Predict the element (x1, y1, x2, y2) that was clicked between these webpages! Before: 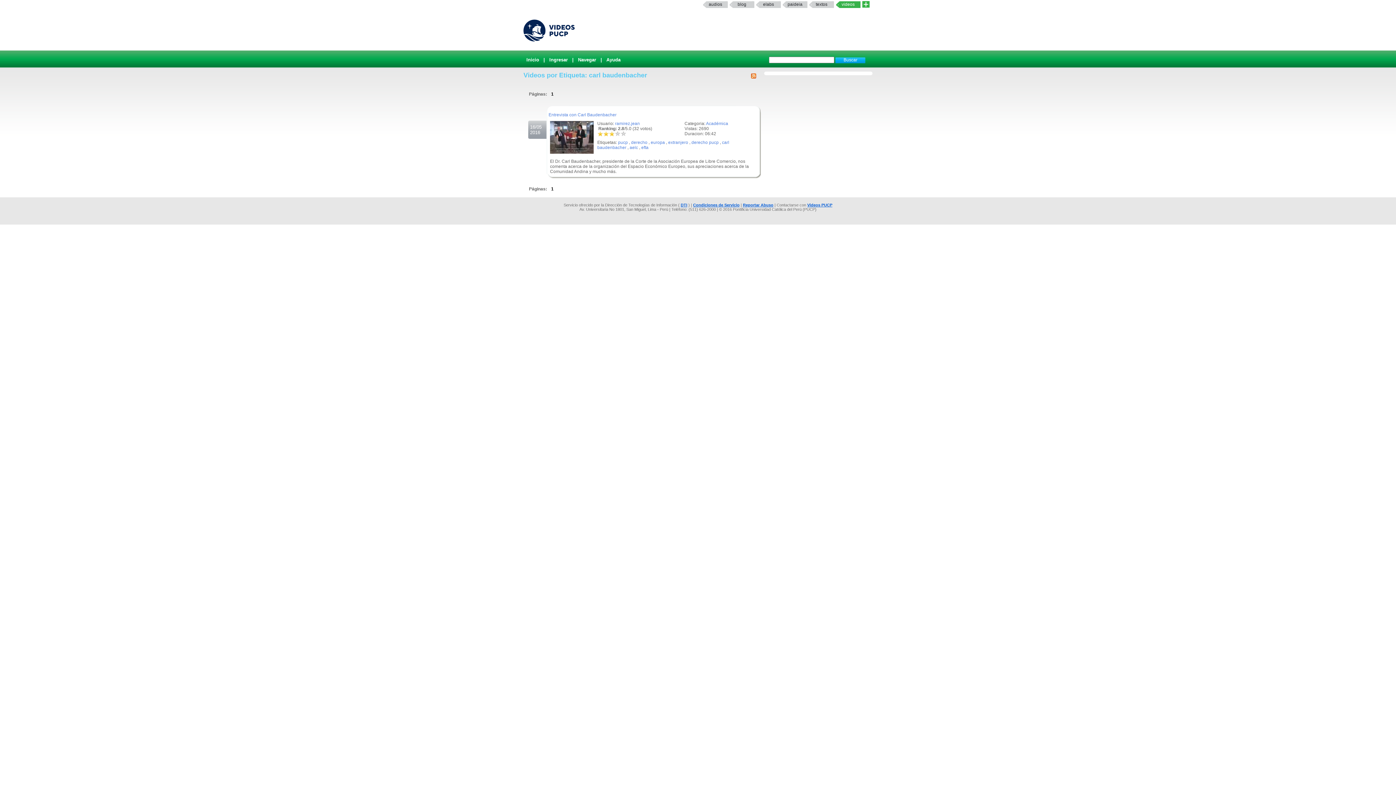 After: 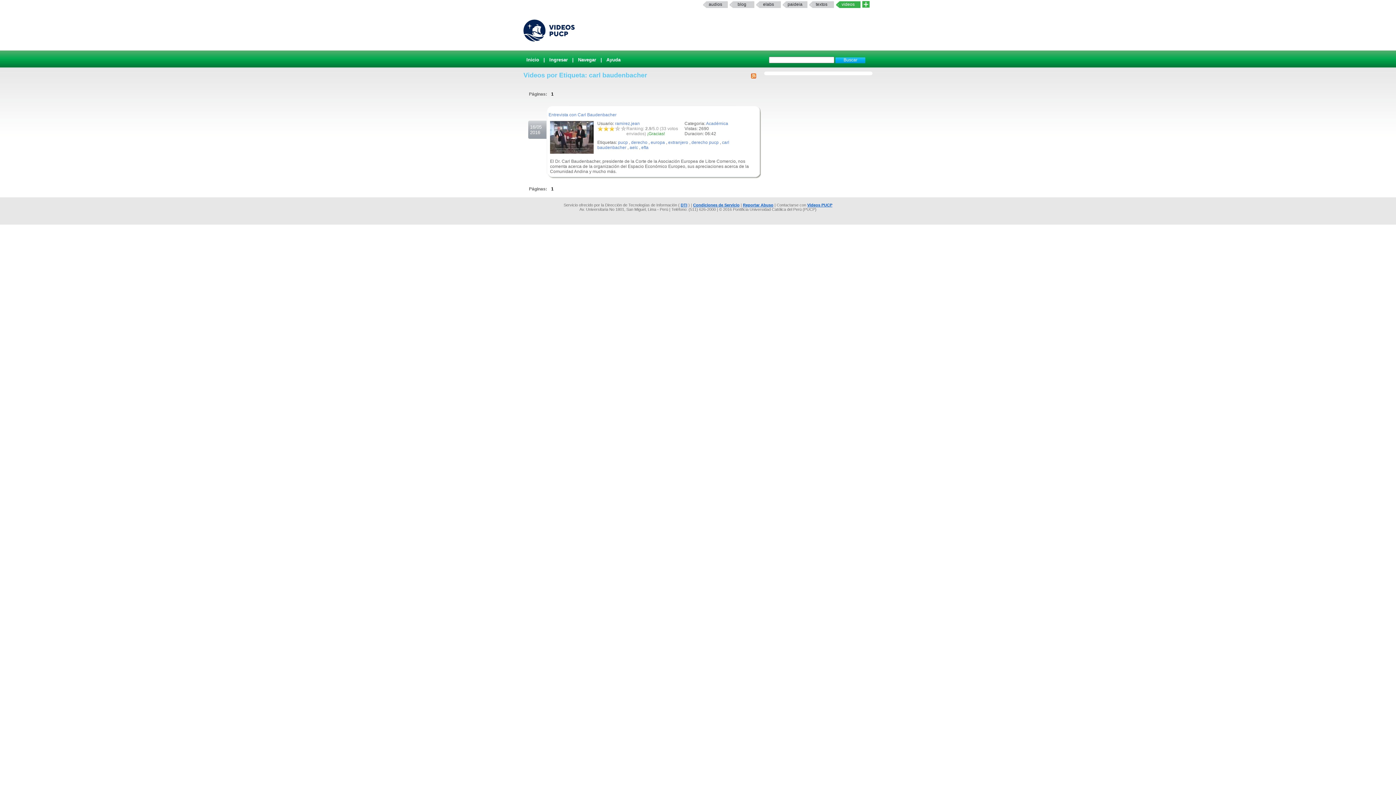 Action: label: * bbox: (620, 131, 626, 137)